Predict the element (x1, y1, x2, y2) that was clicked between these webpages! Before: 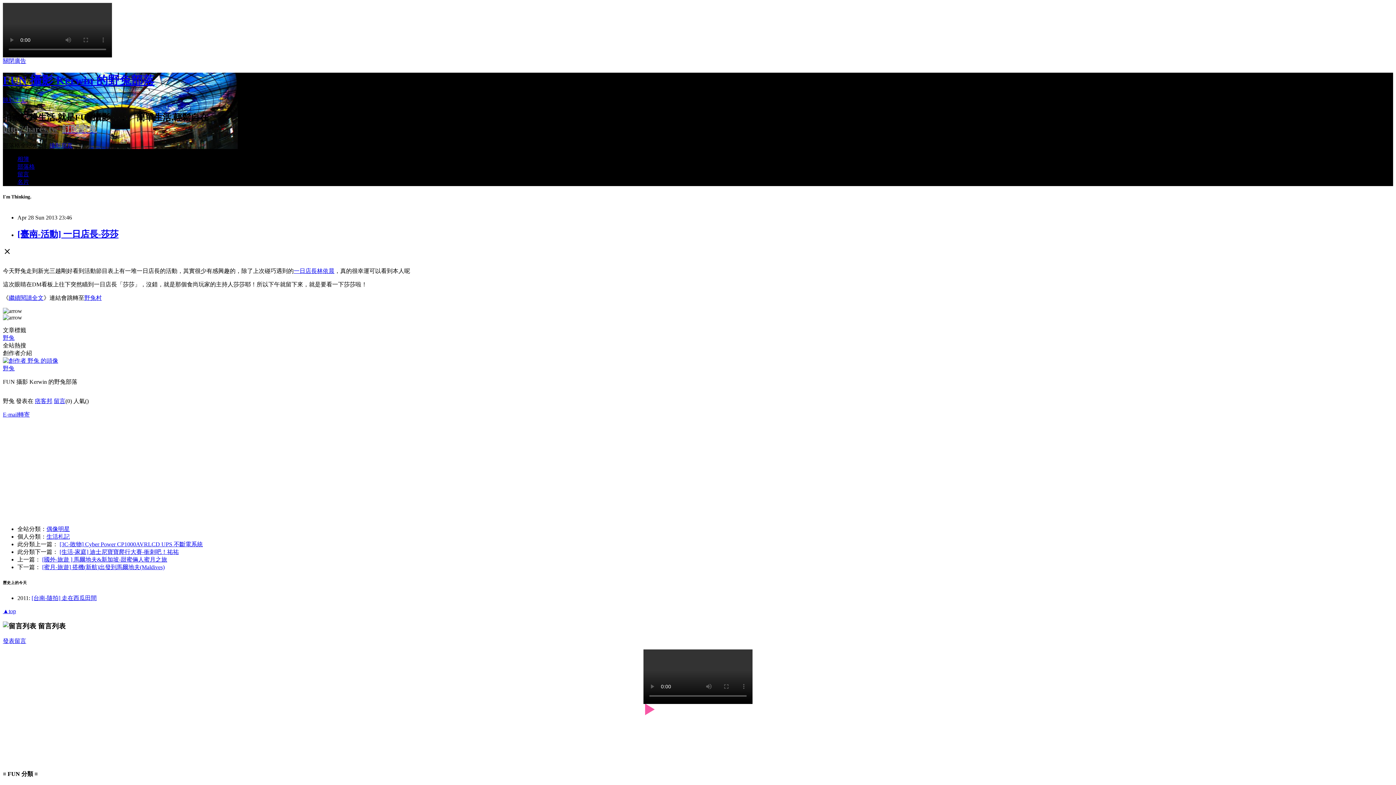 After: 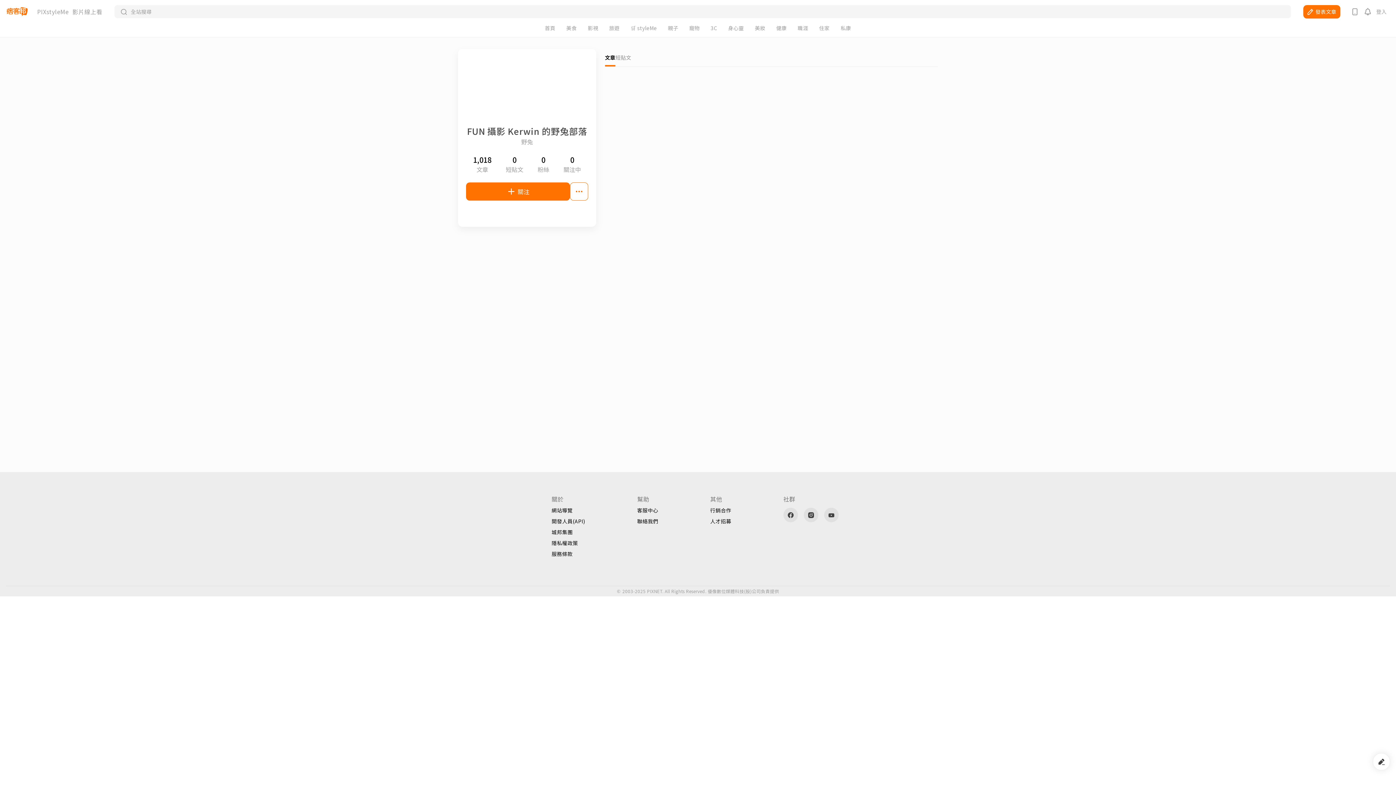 Action: bbox: (2, 357, 58, 363)